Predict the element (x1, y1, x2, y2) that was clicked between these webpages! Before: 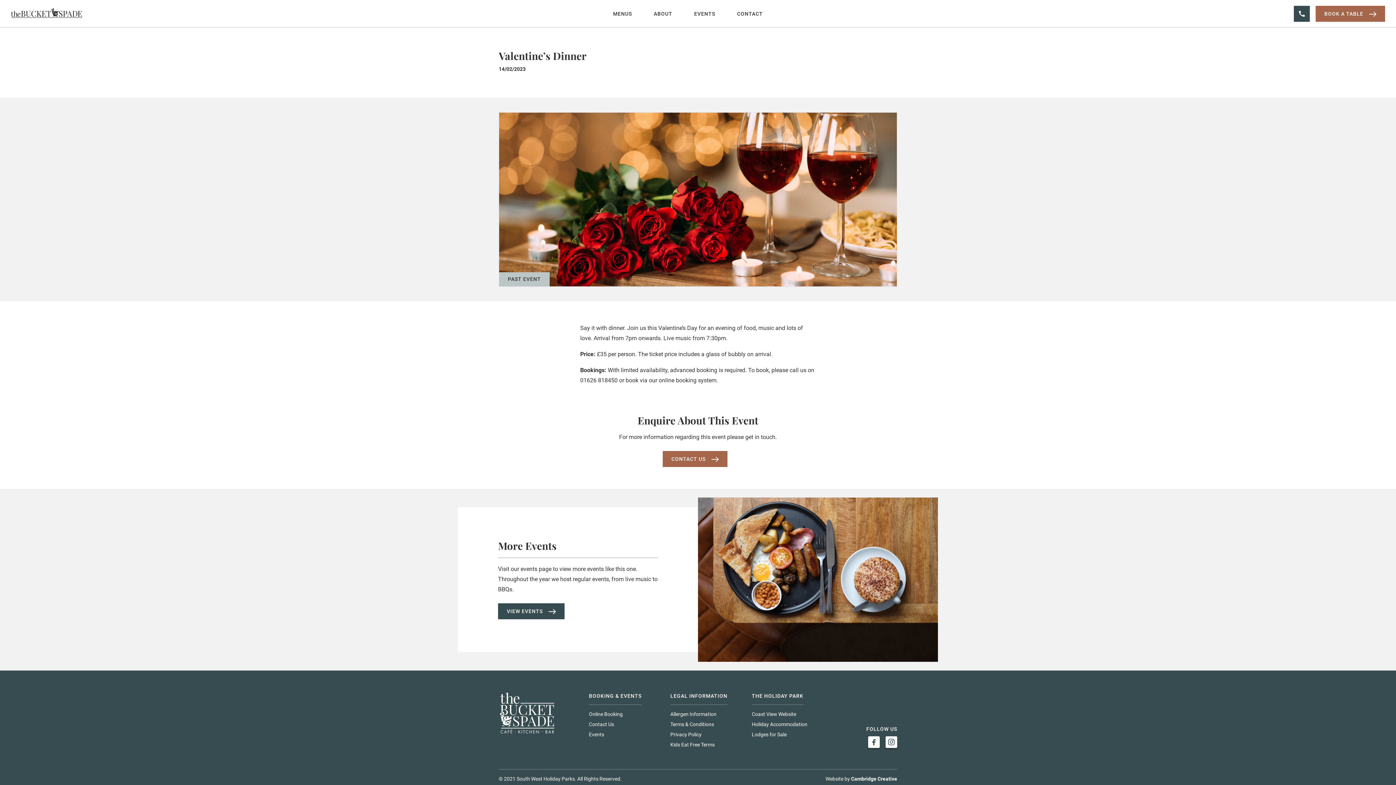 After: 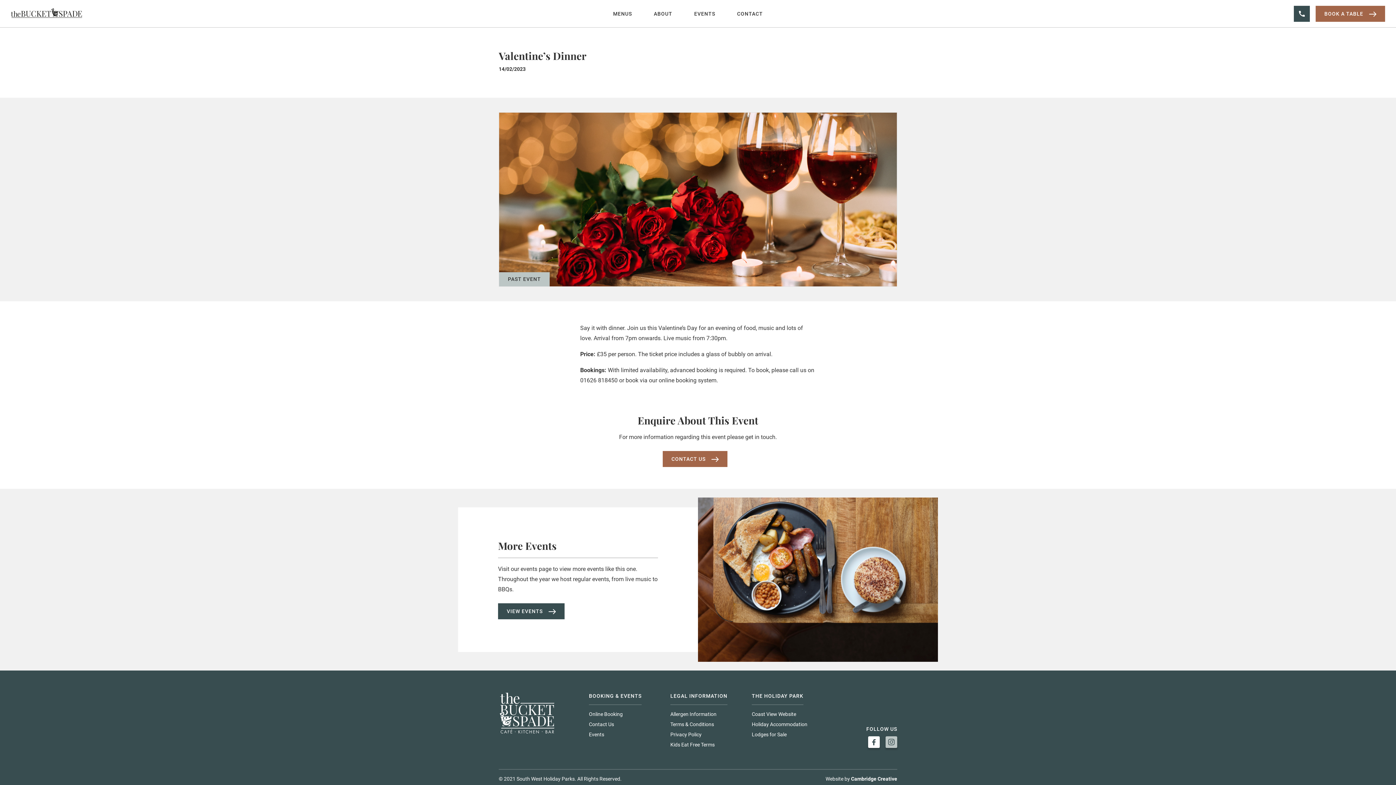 Action: bbox: (885, 736, 897, 748)